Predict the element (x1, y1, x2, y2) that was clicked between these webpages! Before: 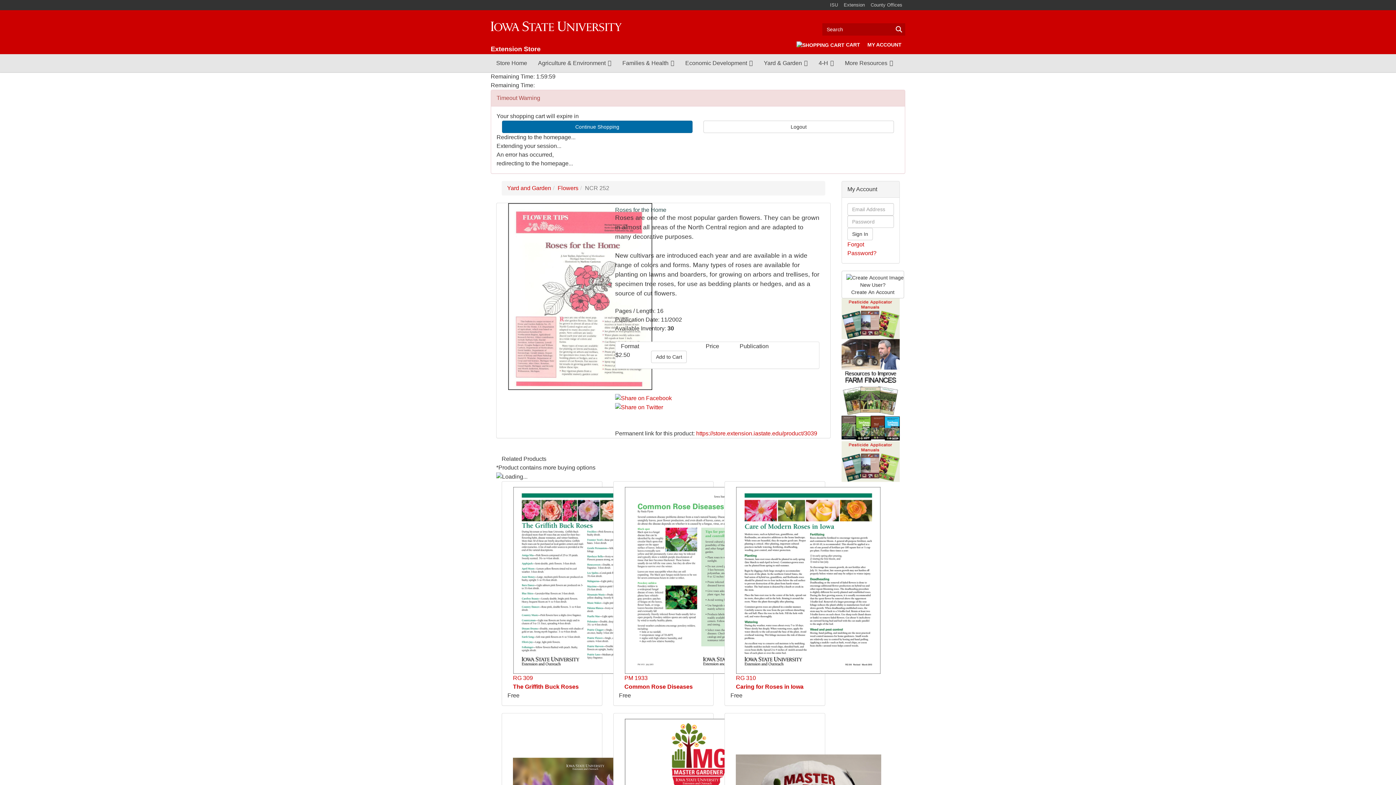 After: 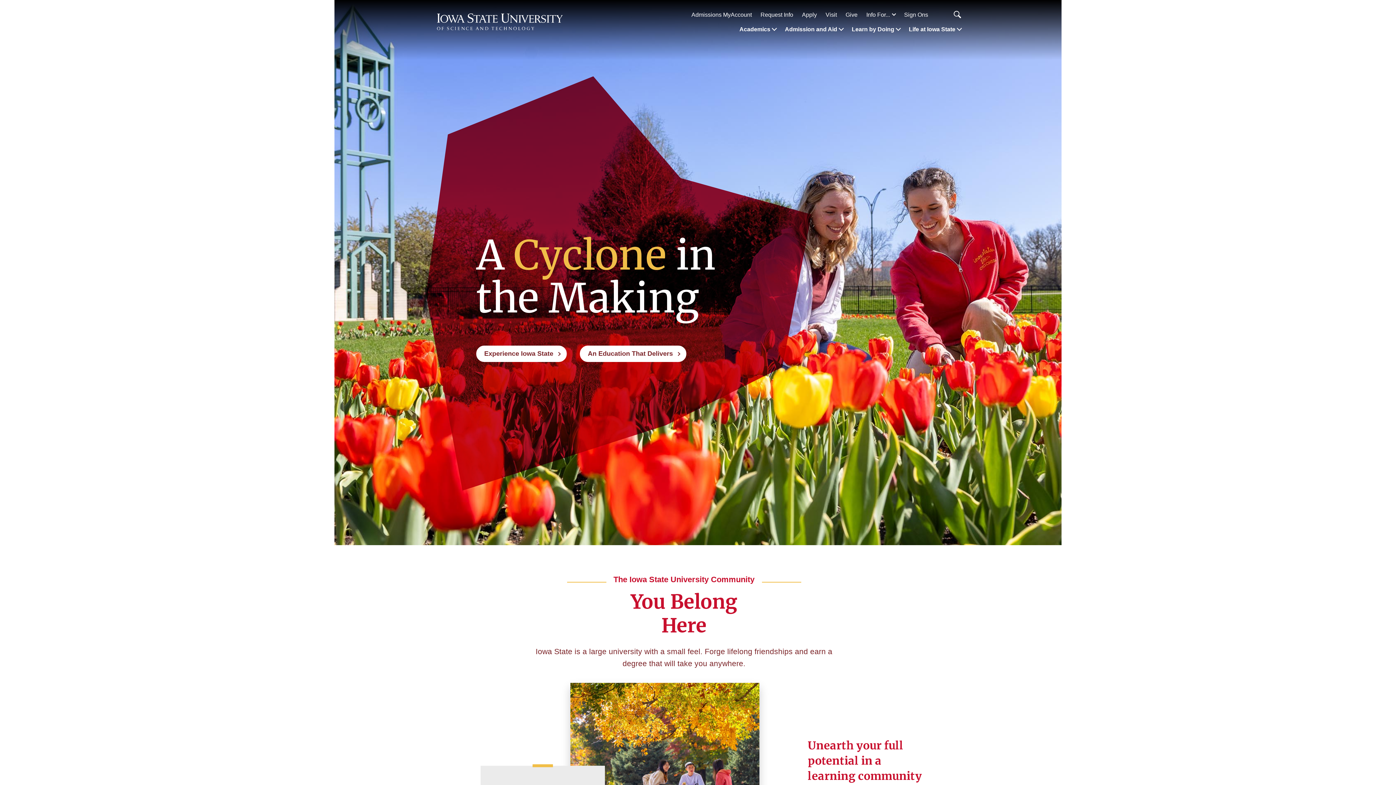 Action: bbox: (827, 0, 841, 10) label: ISU